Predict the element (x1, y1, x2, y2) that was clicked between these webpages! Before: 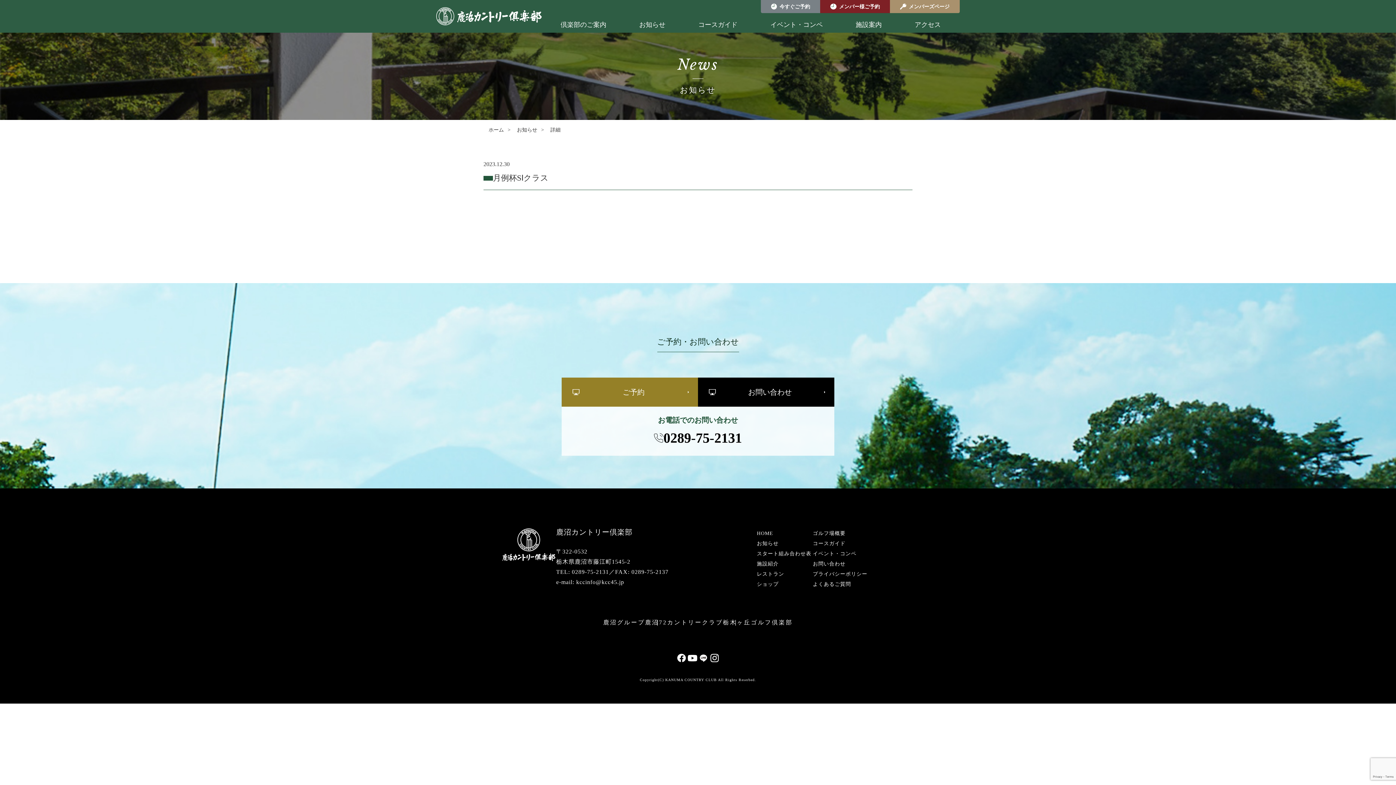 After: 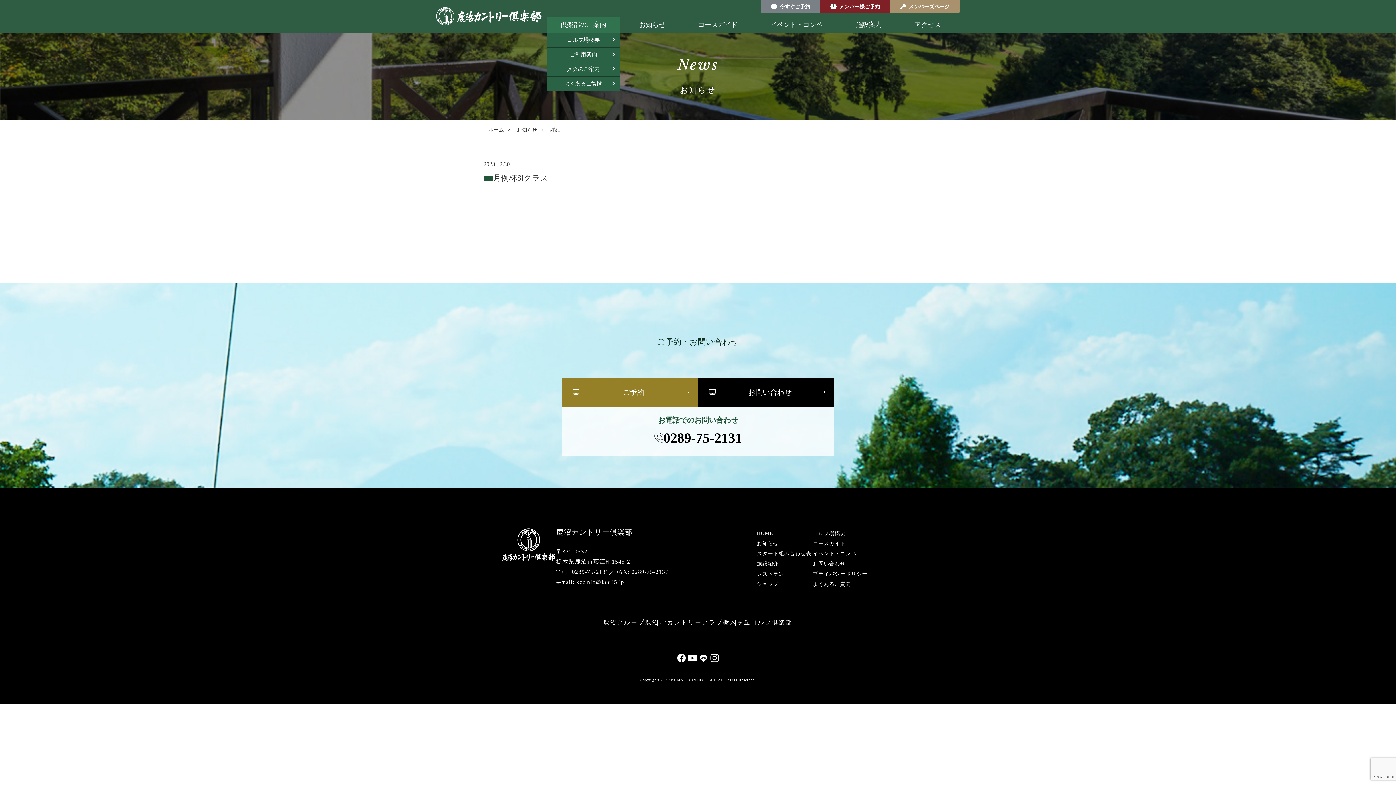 Action: label: 倶楽部のご案内 bbox: (546, 16, 620, 32)